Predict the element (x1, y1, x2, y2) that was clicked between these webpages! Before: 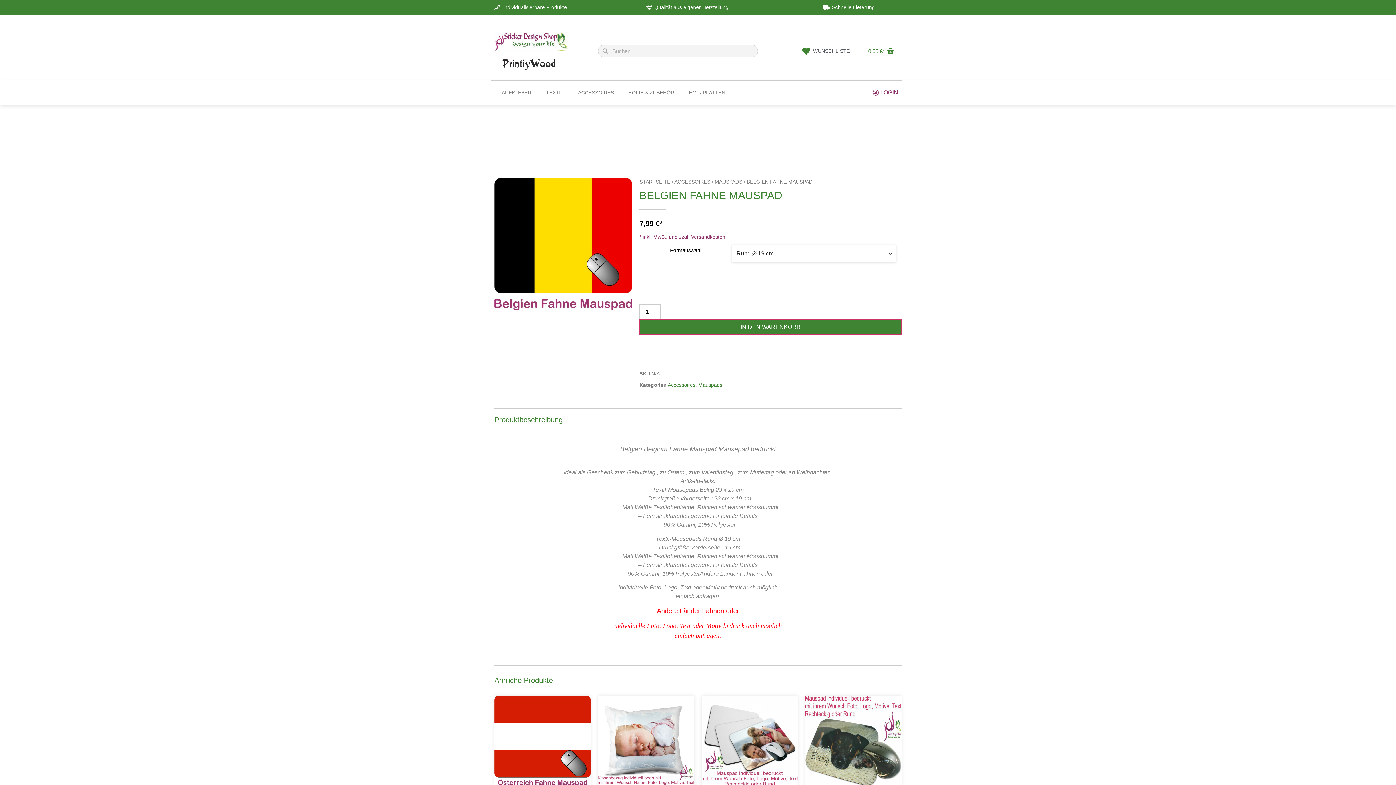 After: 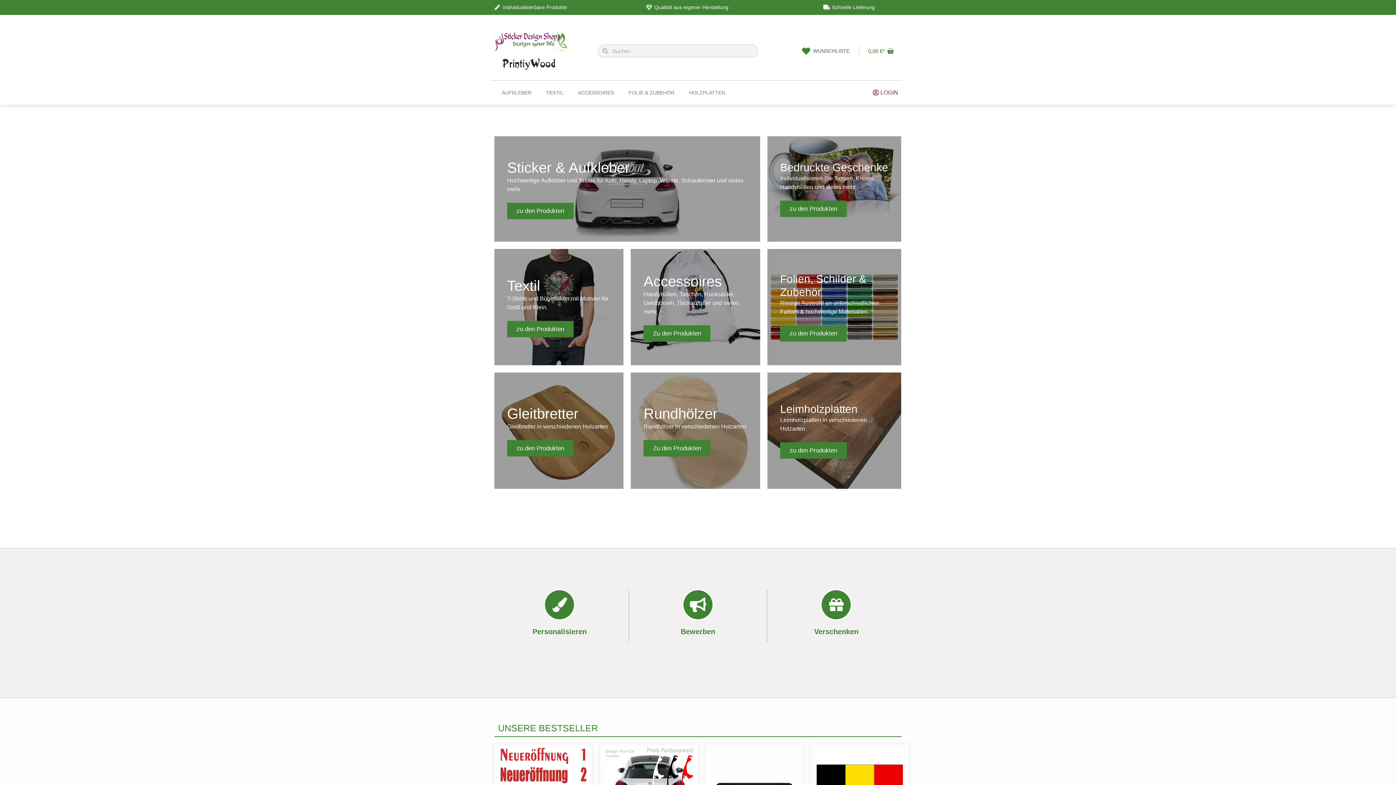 Action: label: STARTSEITE bbox: (639, 178, 670, 184)